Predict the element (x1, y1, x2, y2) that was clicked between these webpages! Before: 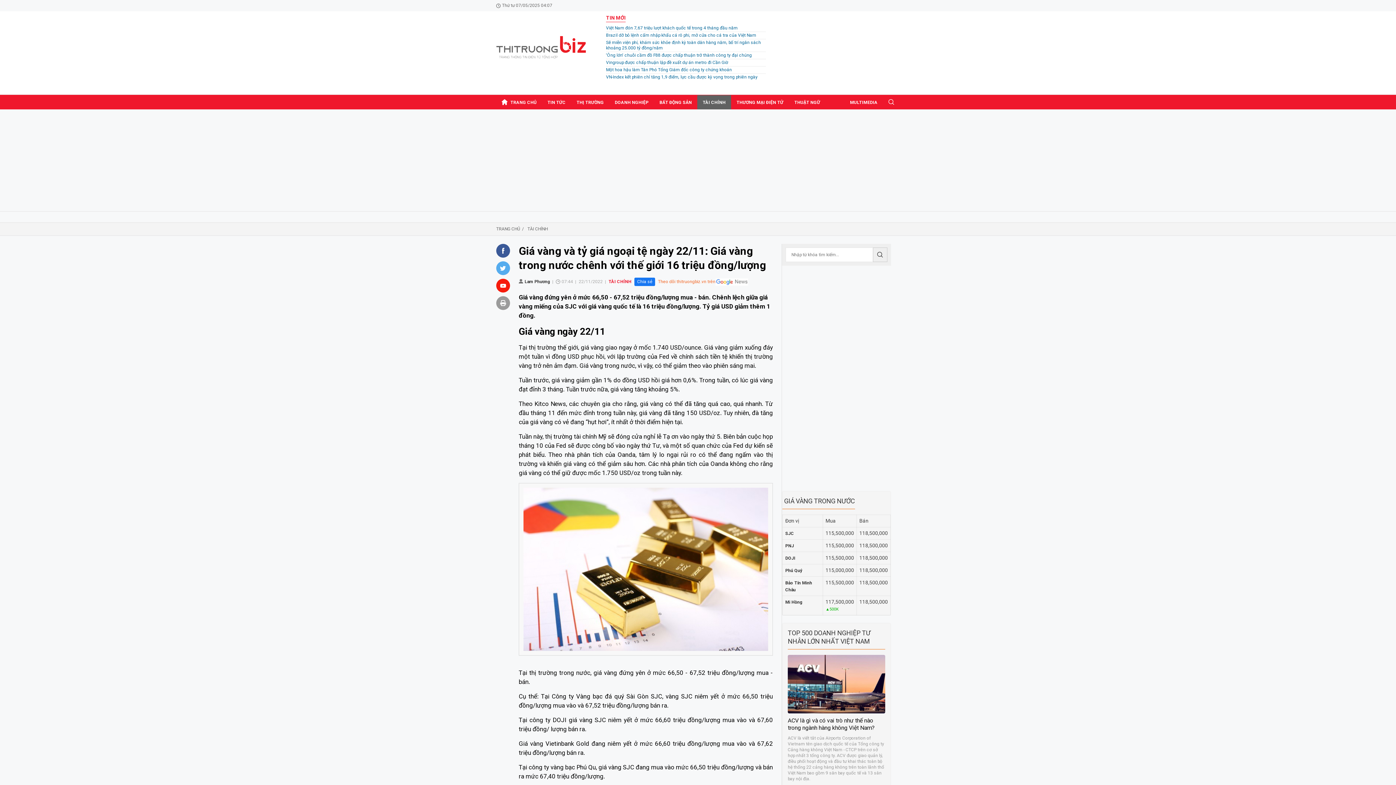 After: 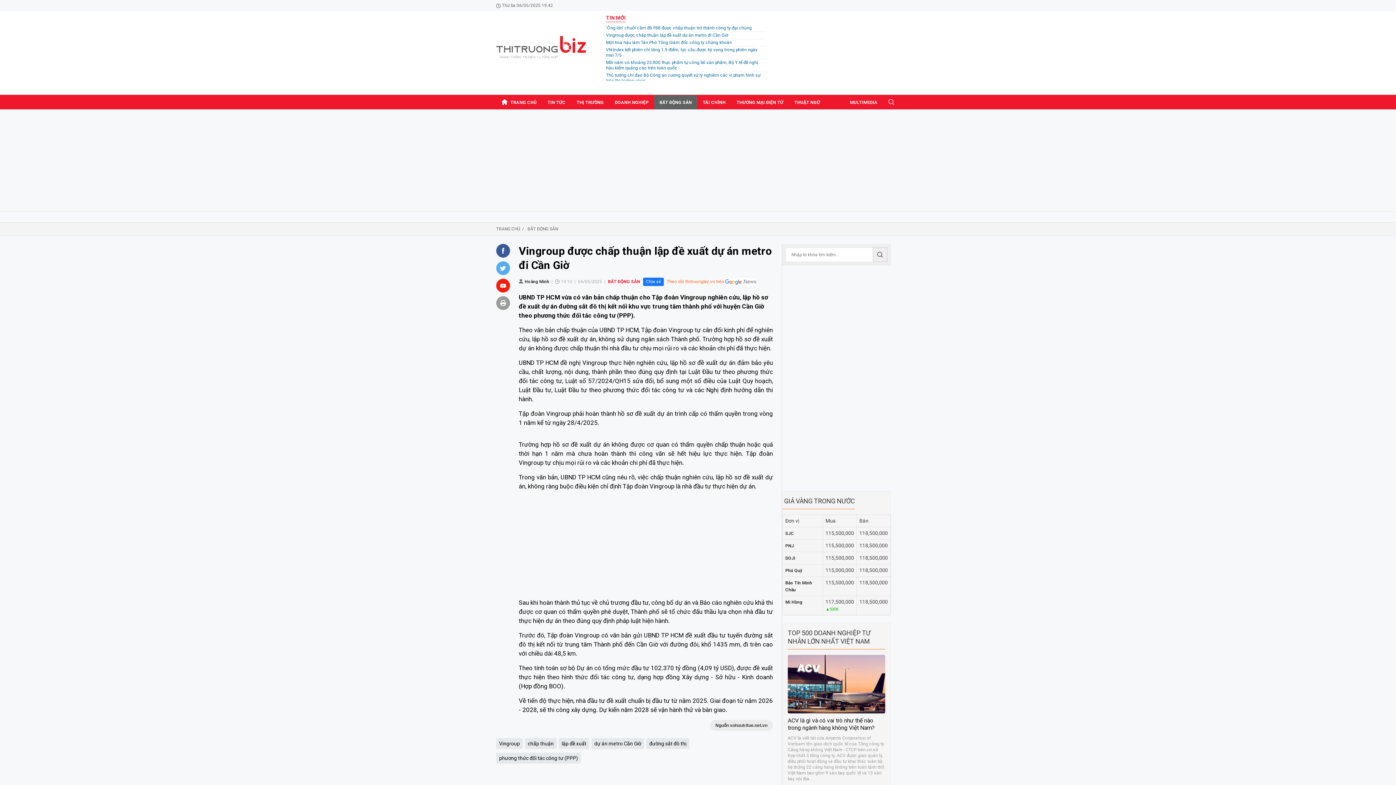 Action: bbox: (606, 60, 728, 65) label: Vingroup được chấp thuận lập đề xuất dự án metro đi Cần Giờ